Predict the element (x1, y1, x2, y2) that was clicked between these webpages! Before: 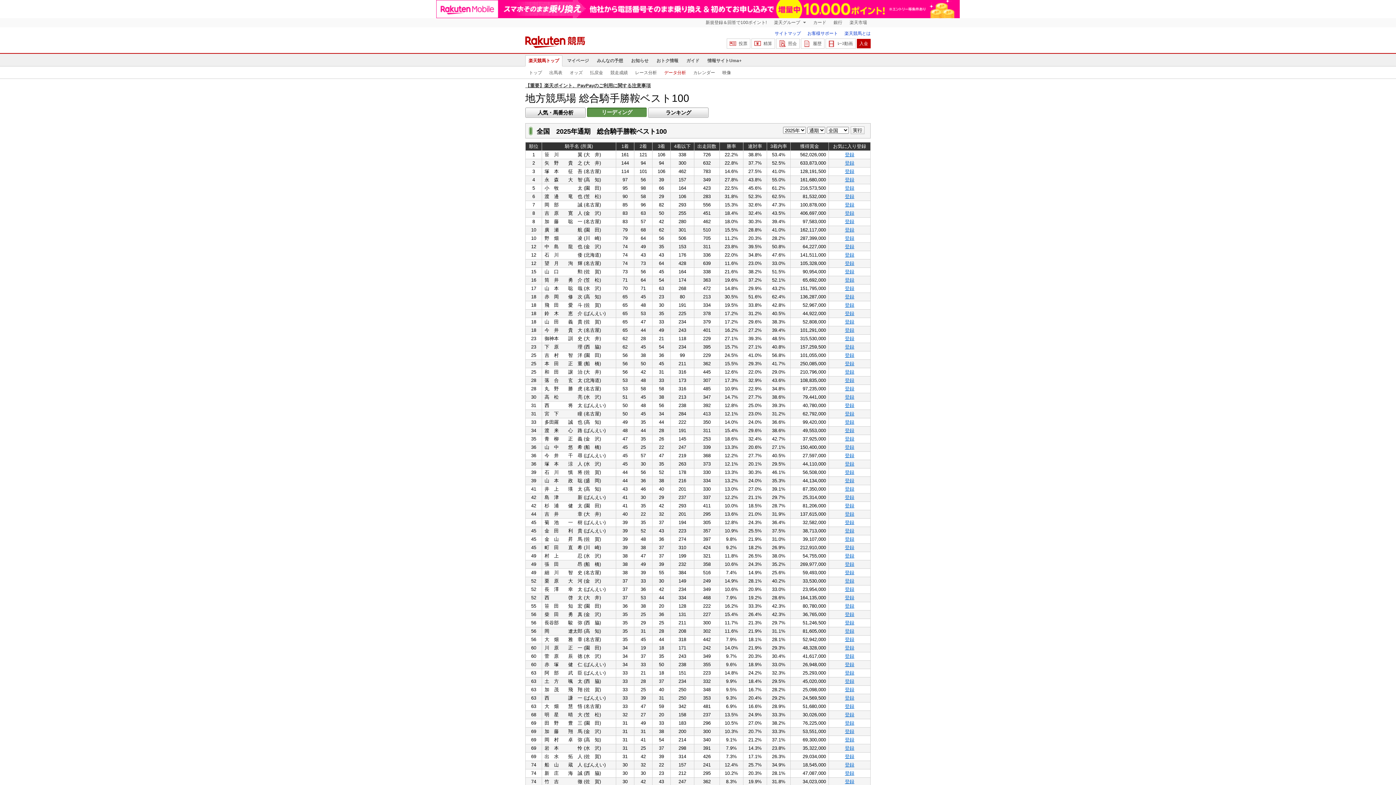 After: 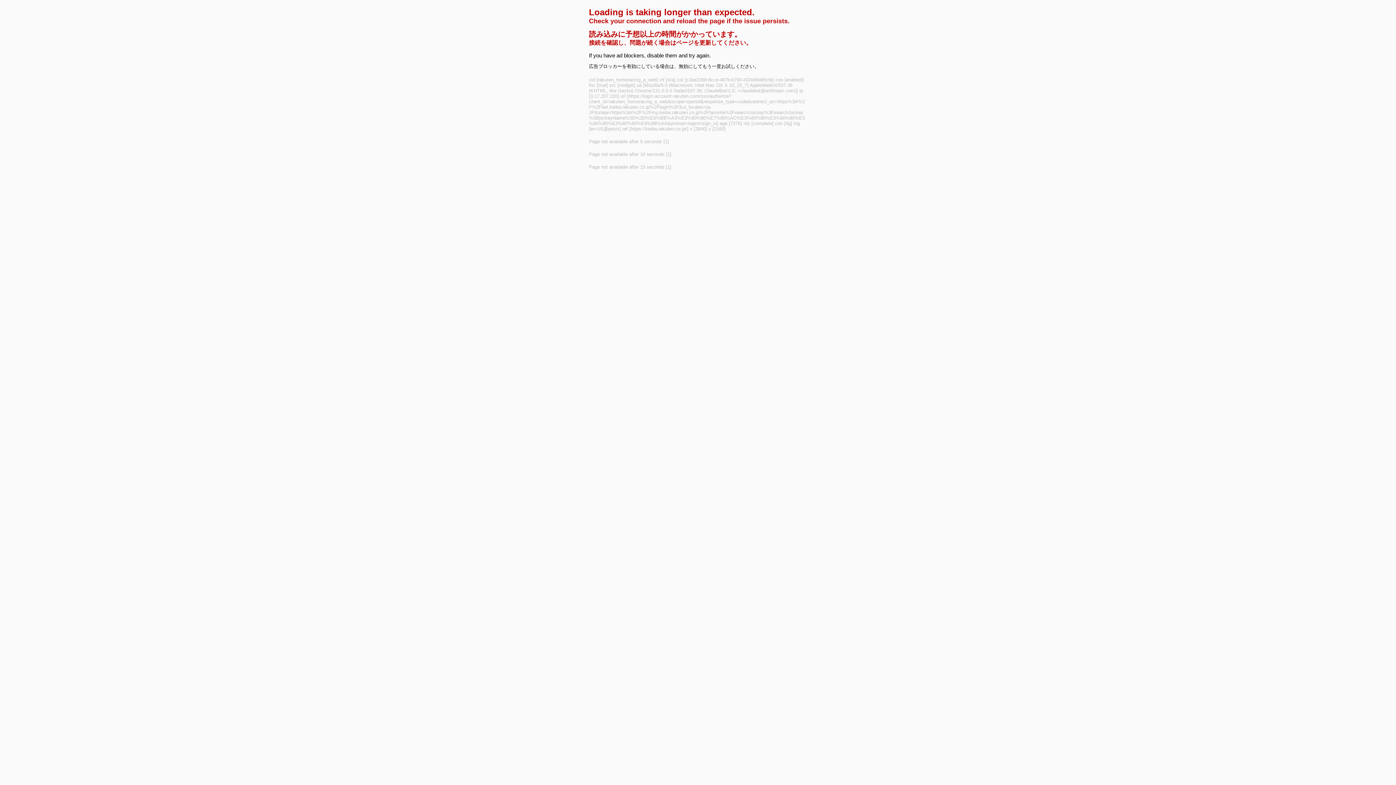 Action: bbox: (845, 227, 854, 232) label: 登録